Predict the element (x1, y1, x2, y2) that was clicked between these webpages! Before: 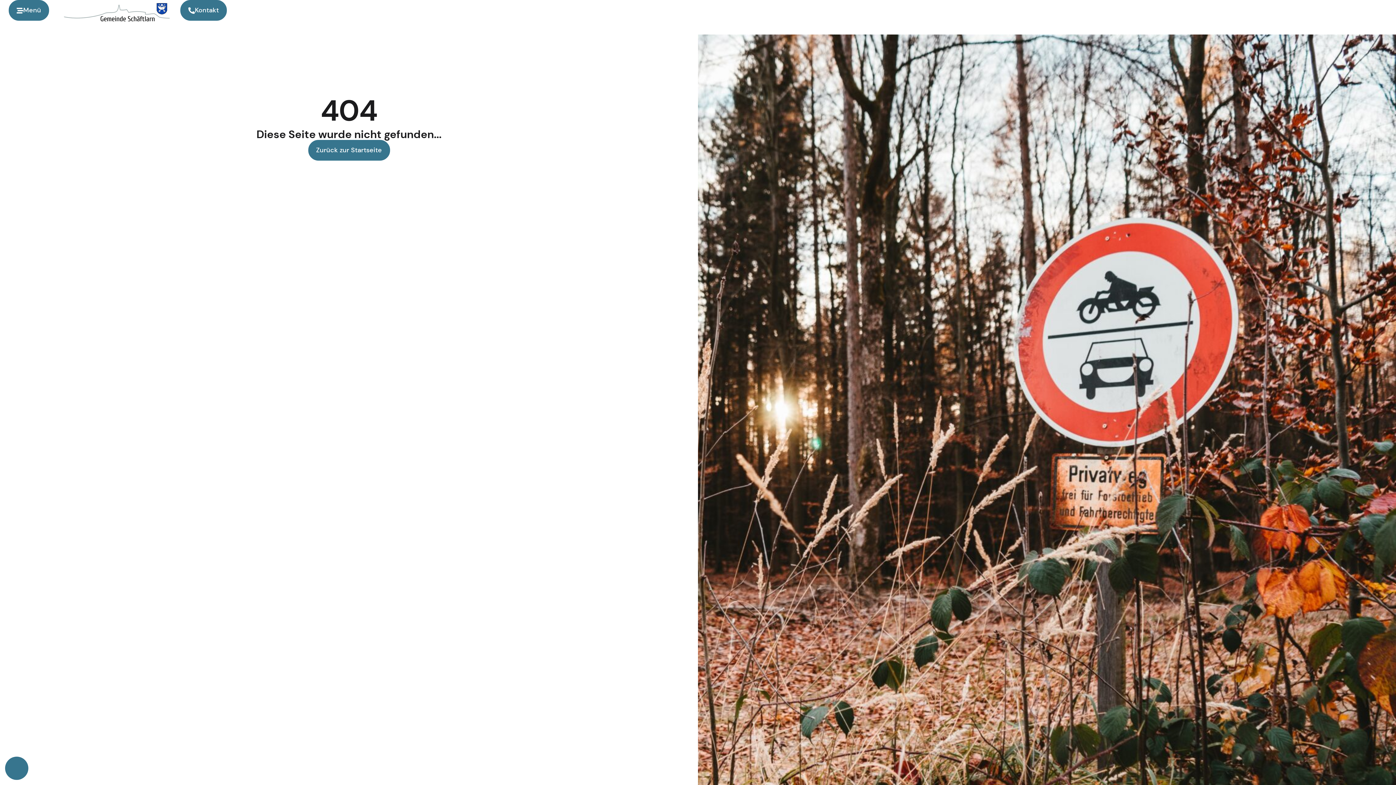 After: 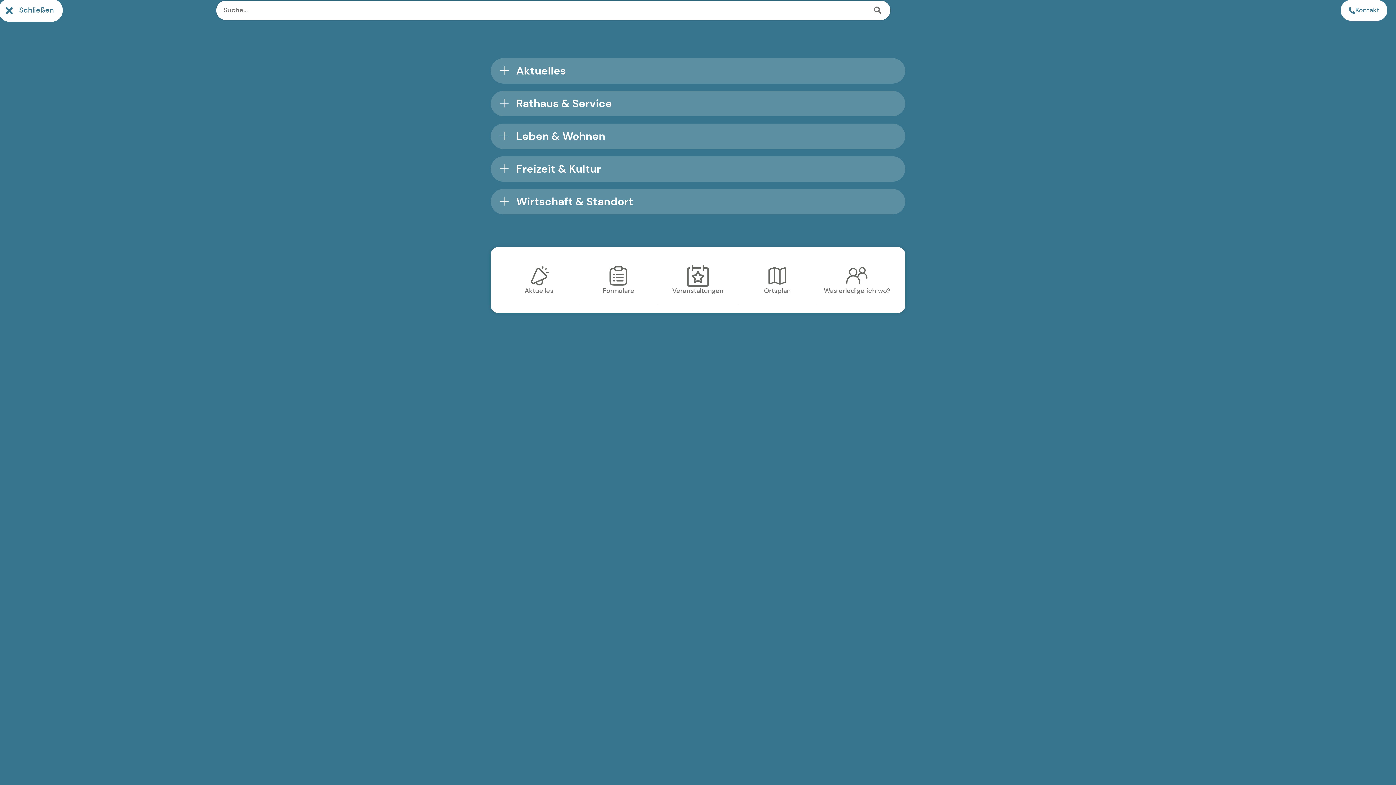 Action: label: Menü bbox: (8, 0, 49, 20)